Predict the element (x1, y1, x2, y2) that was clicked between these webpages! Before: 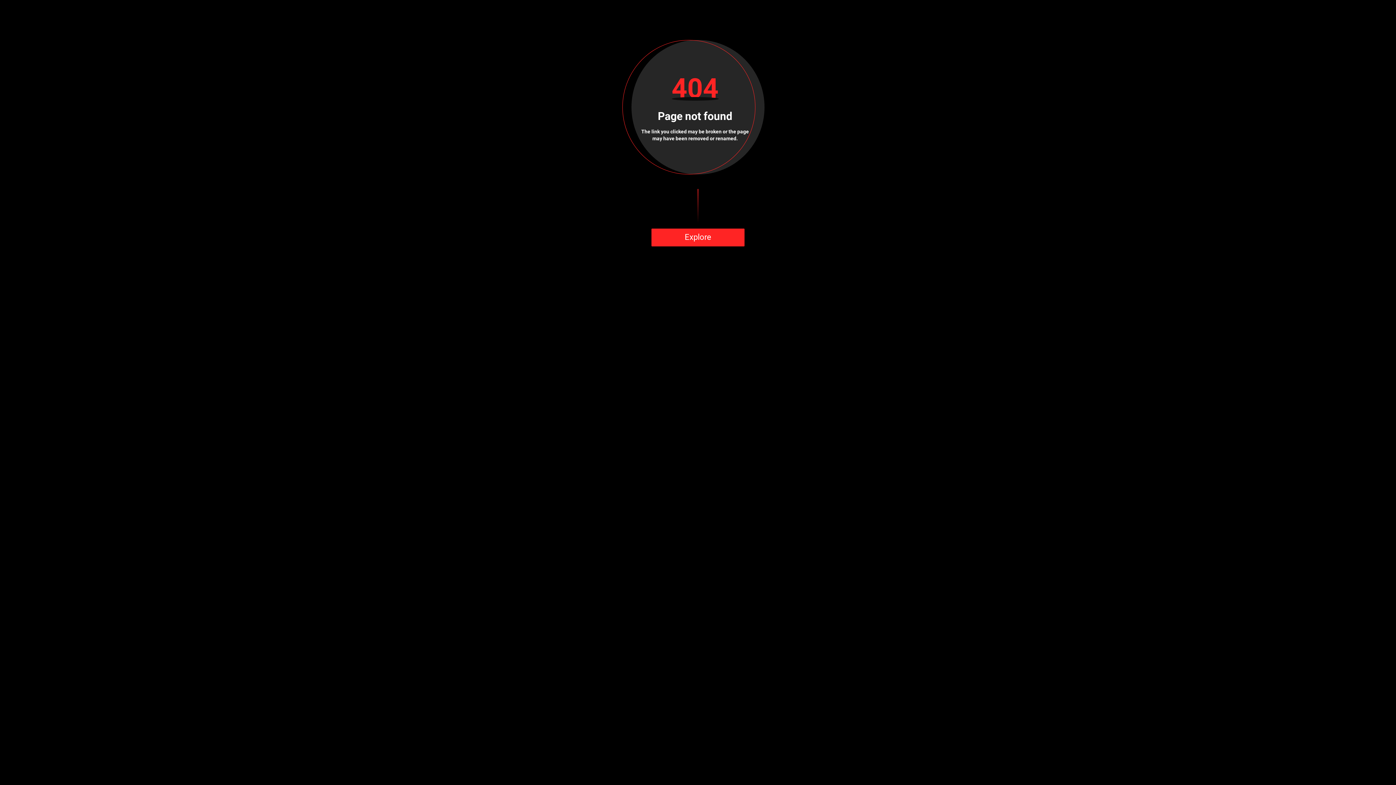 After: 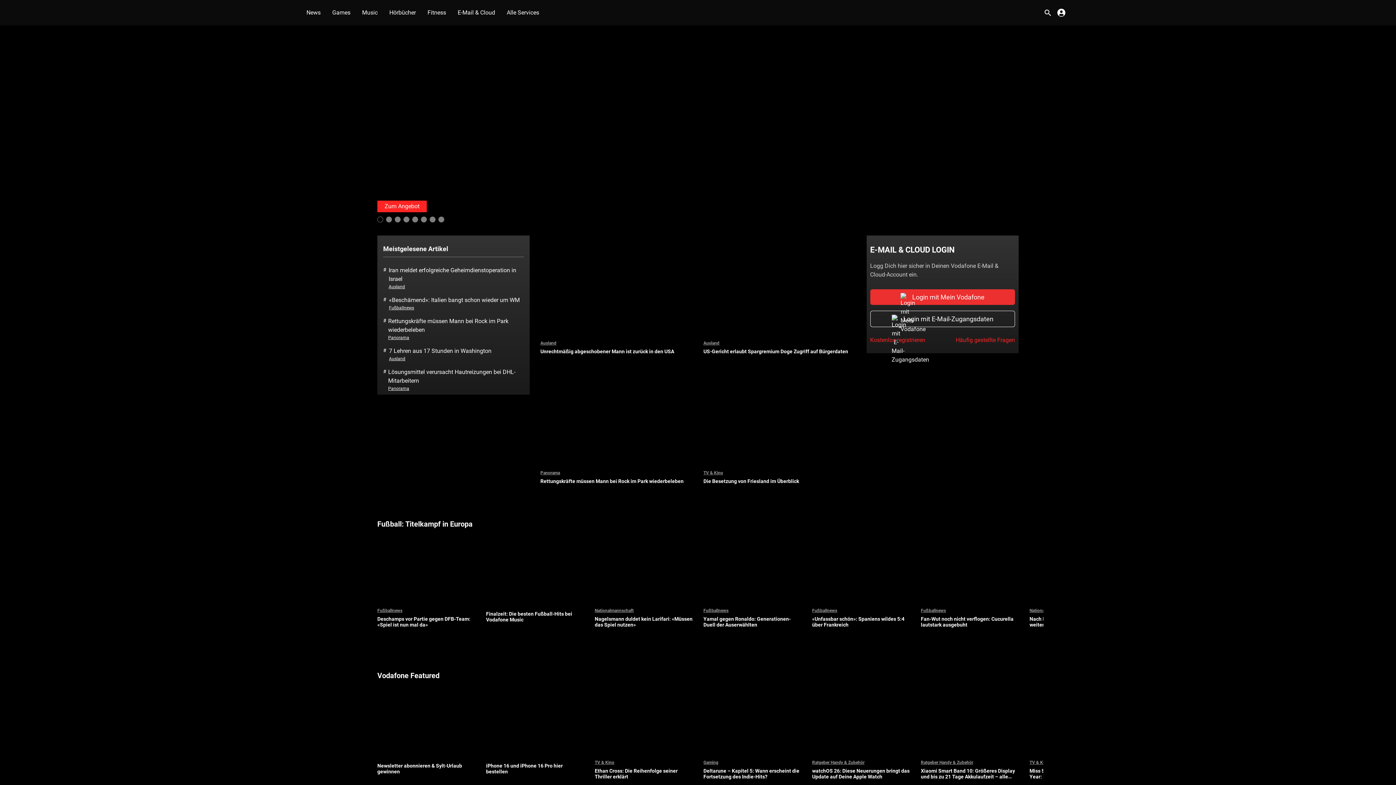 Action: label: Explore bbox: (651, 228, 744, 246)